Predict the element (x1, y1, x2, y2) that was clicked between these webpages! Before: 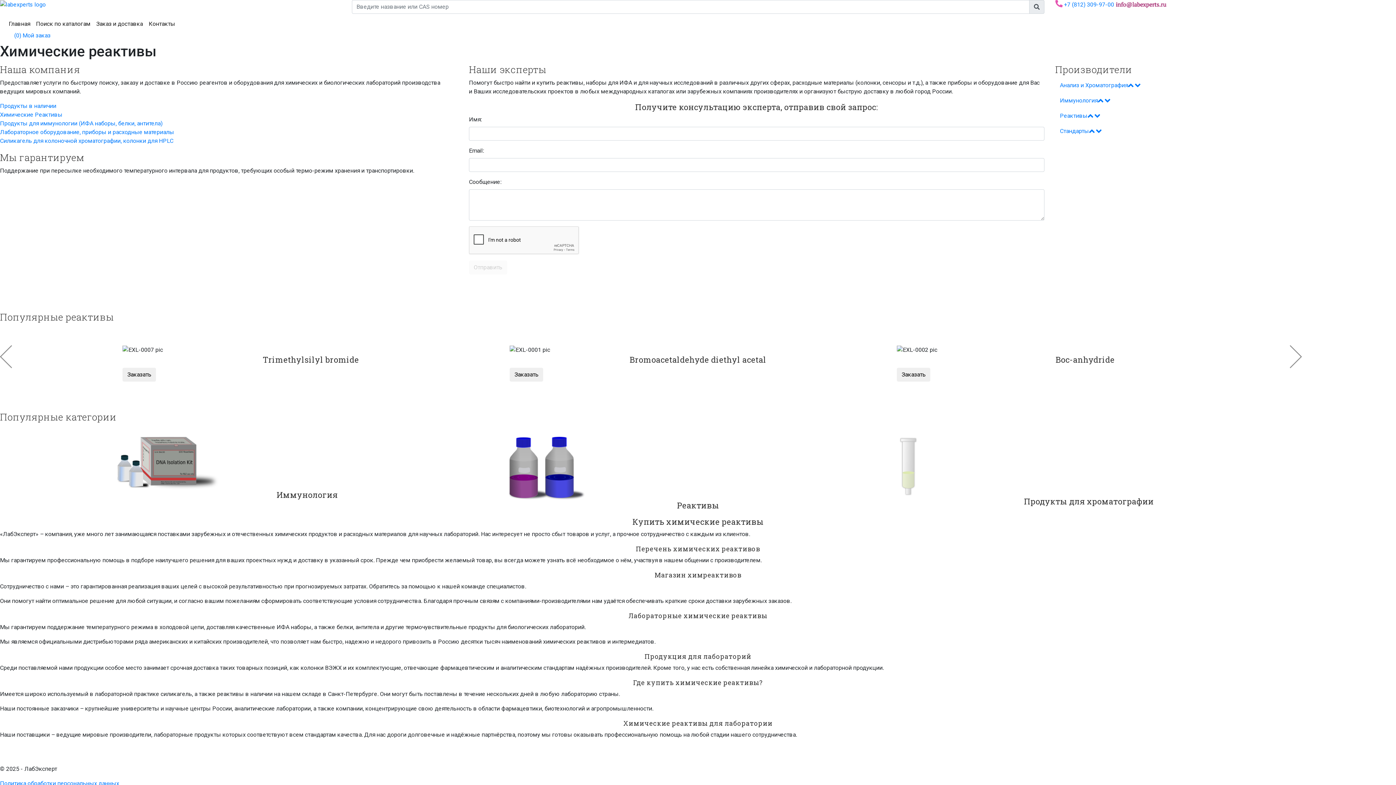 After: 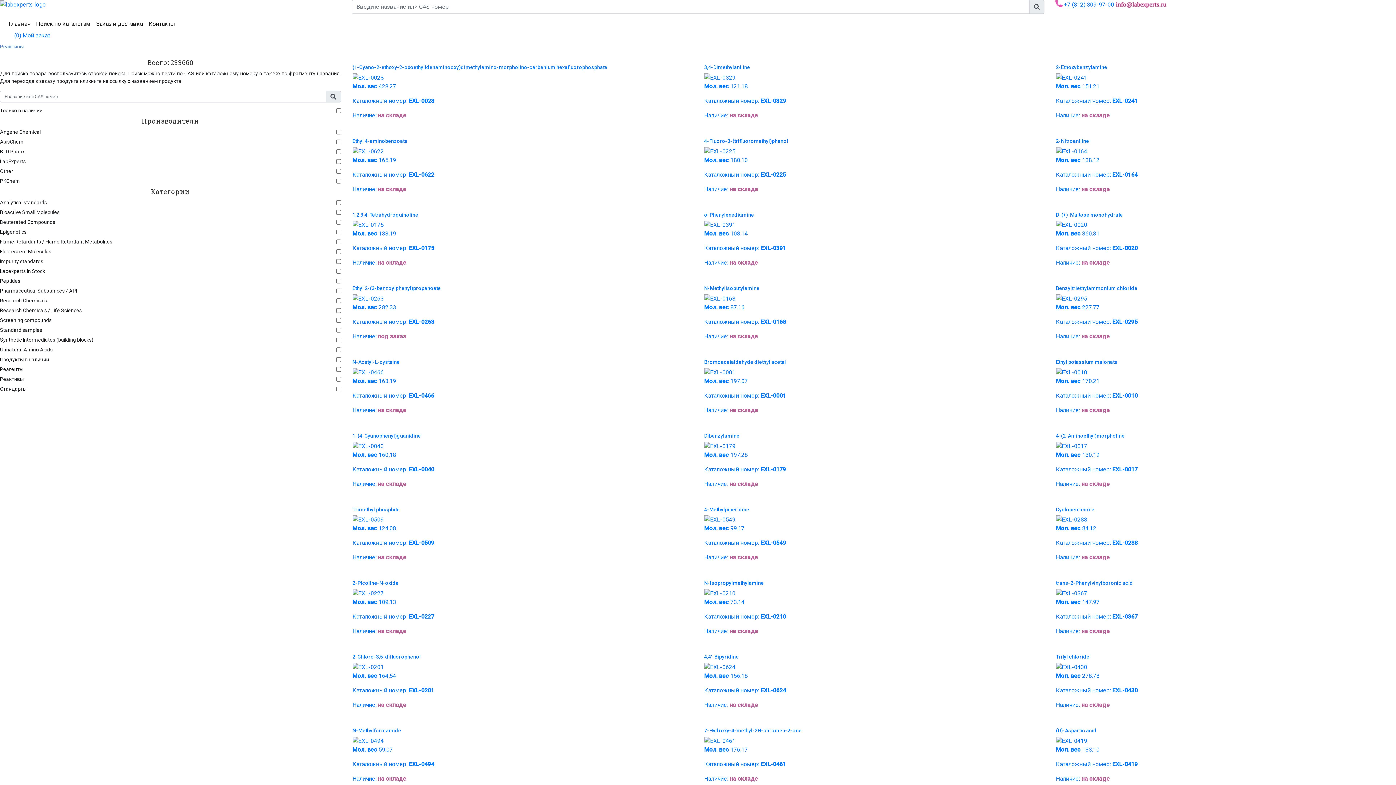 Action: bbox: (33, 16, 93, 31) label: Поиск по каталогам
(current)